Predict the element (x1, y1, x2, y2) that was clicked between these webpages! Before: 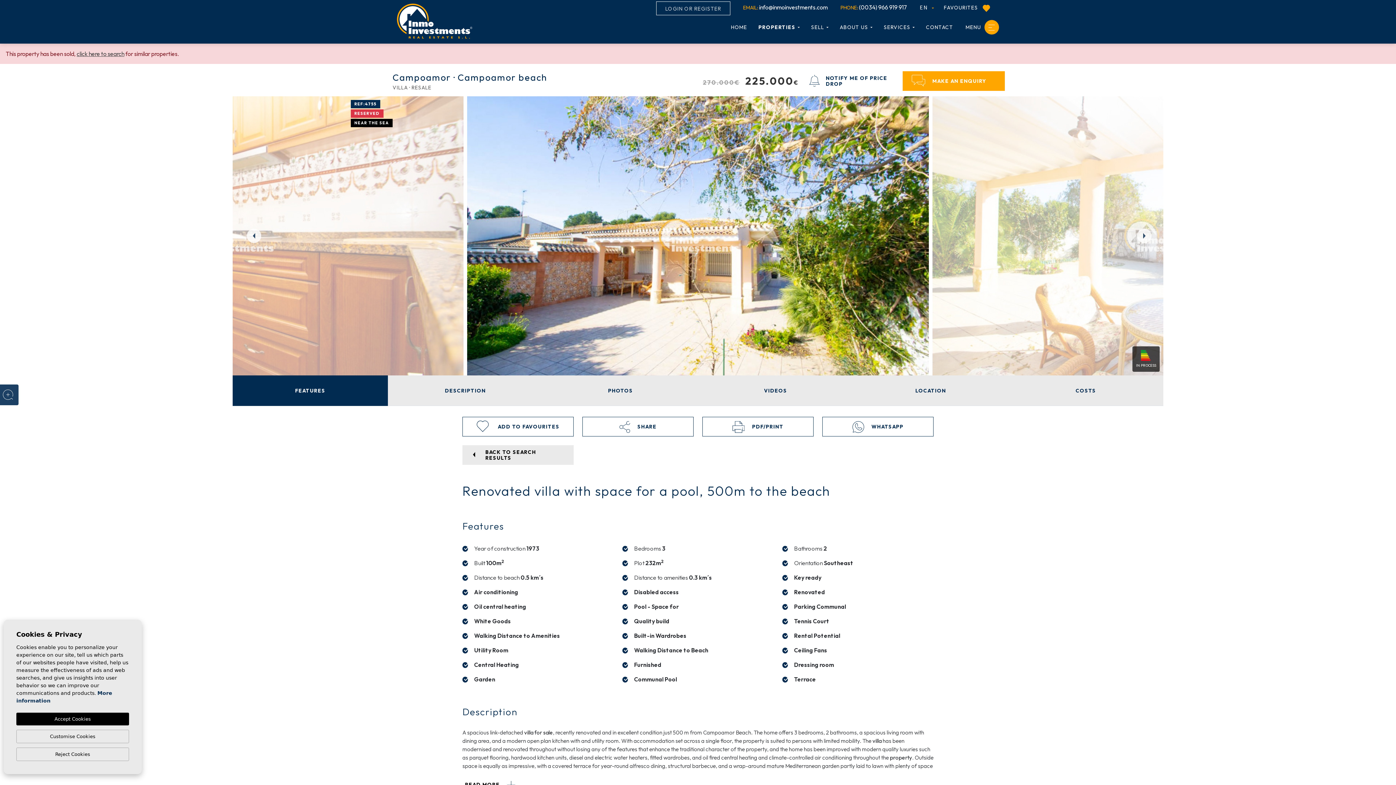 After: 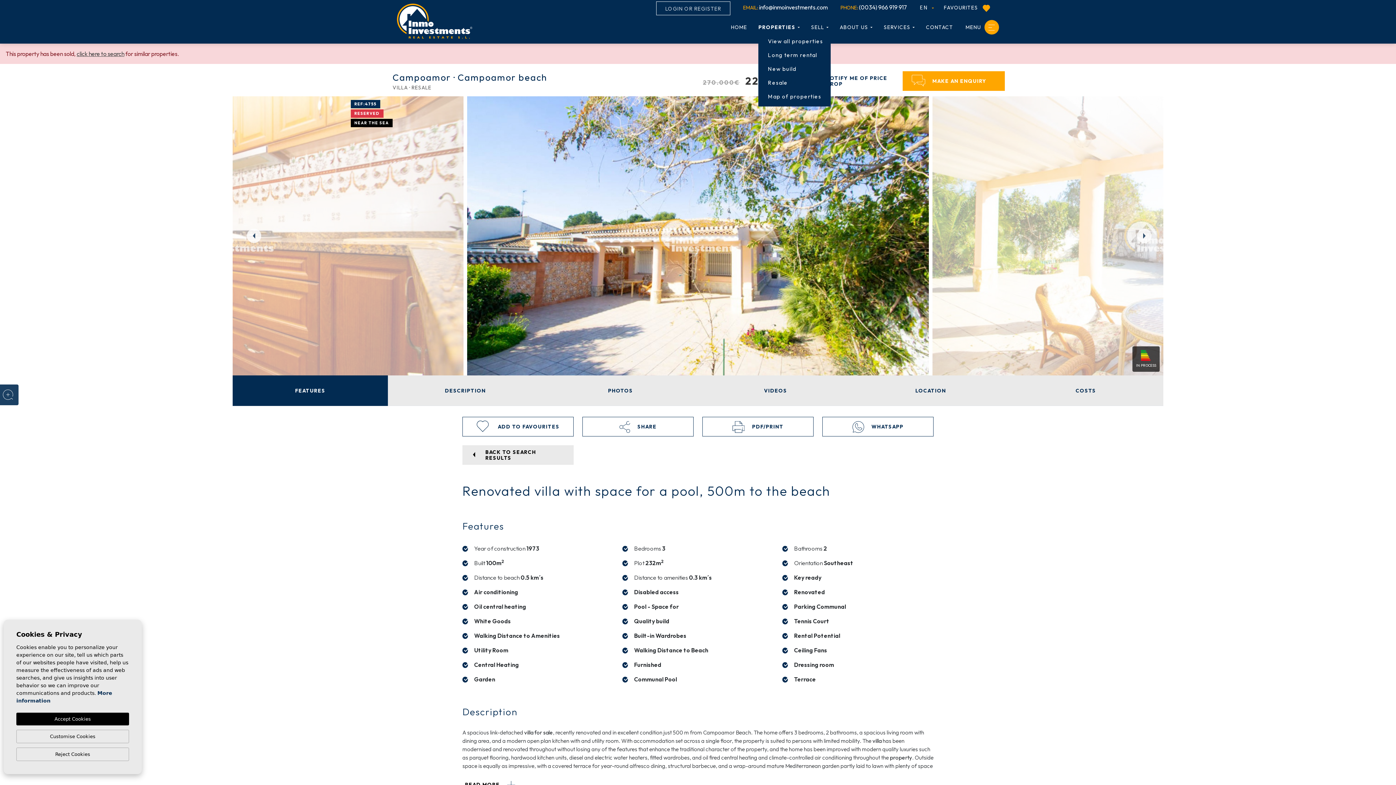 Action: label: PROPERTIES bbox: (758, 24, 800, 30)